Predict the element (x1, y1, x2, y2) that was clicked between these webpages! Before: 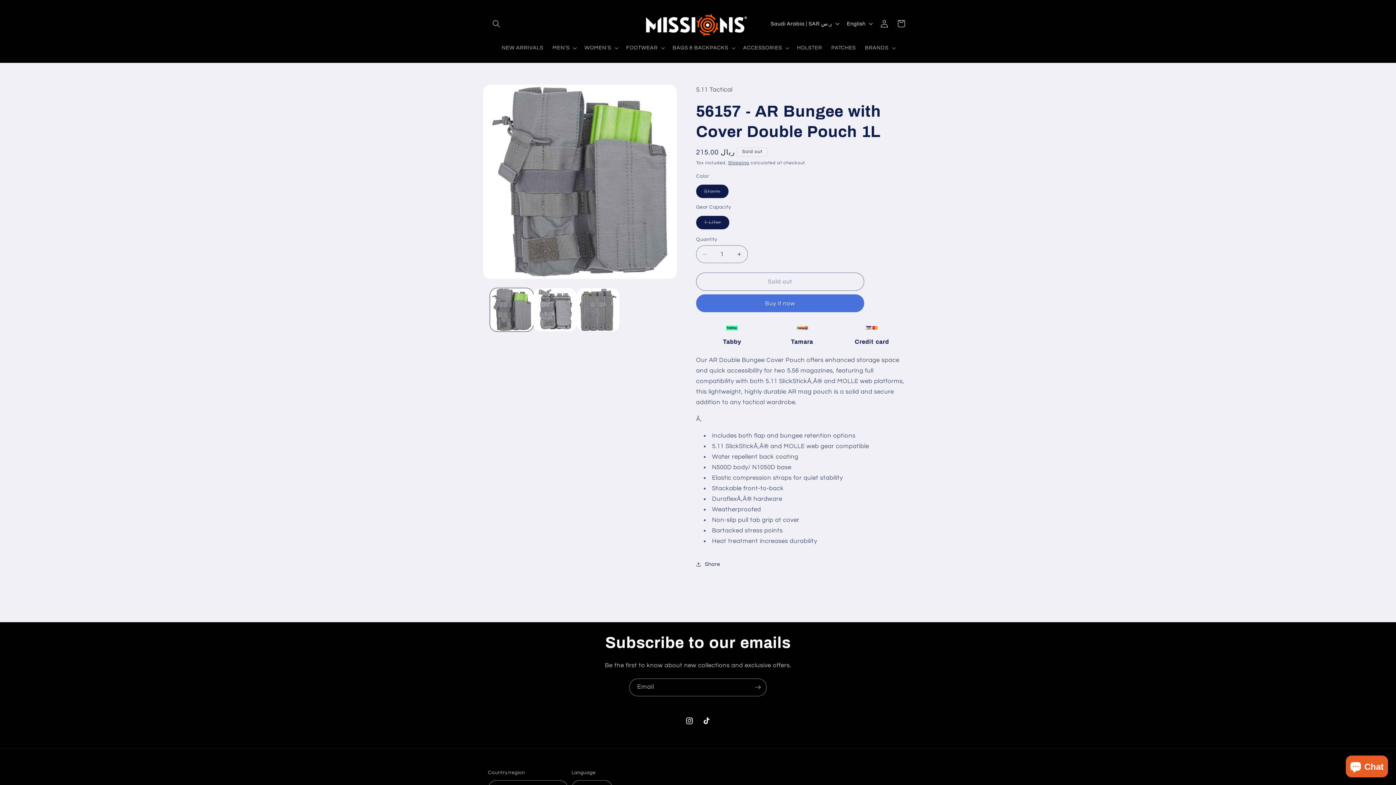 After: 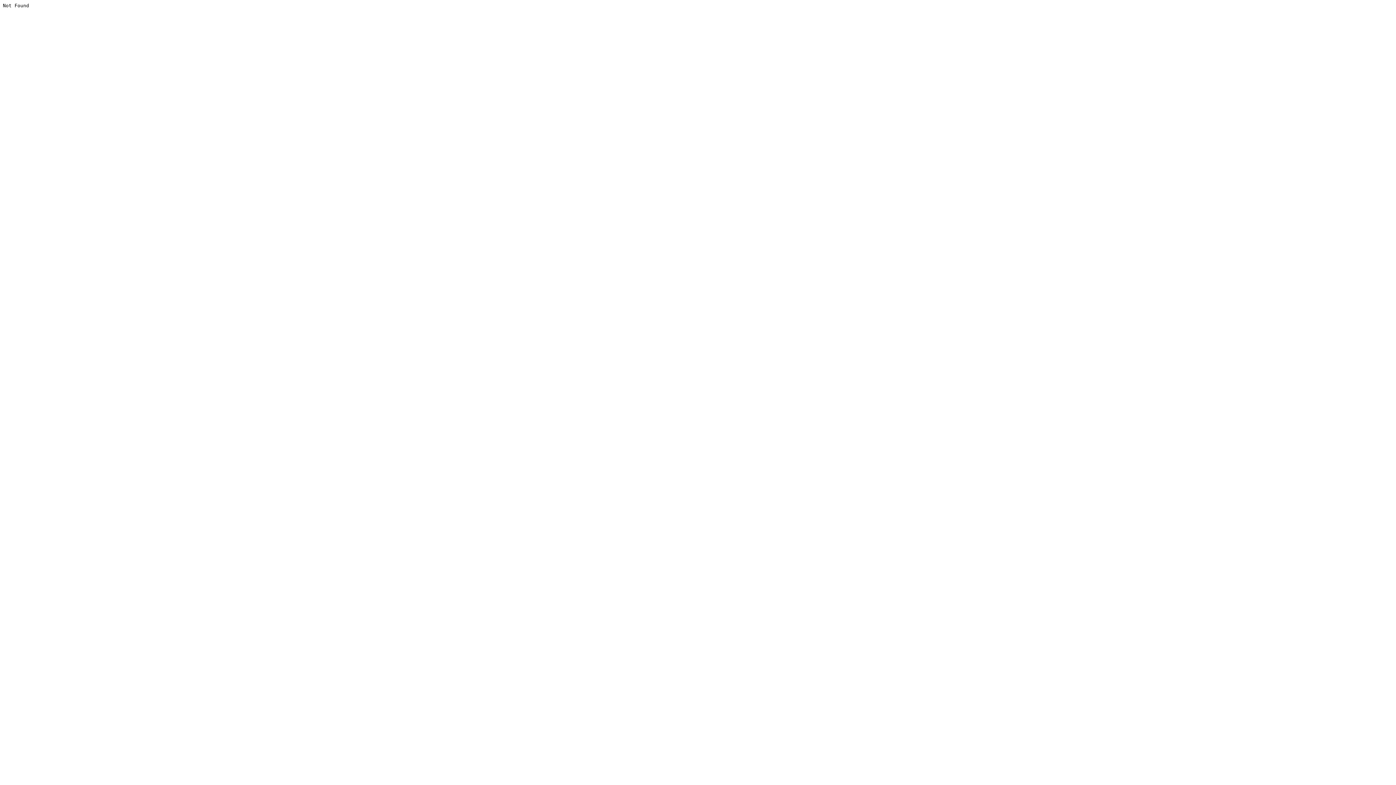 Action: label: TikTok bbox: (698, 712, 714, 729)